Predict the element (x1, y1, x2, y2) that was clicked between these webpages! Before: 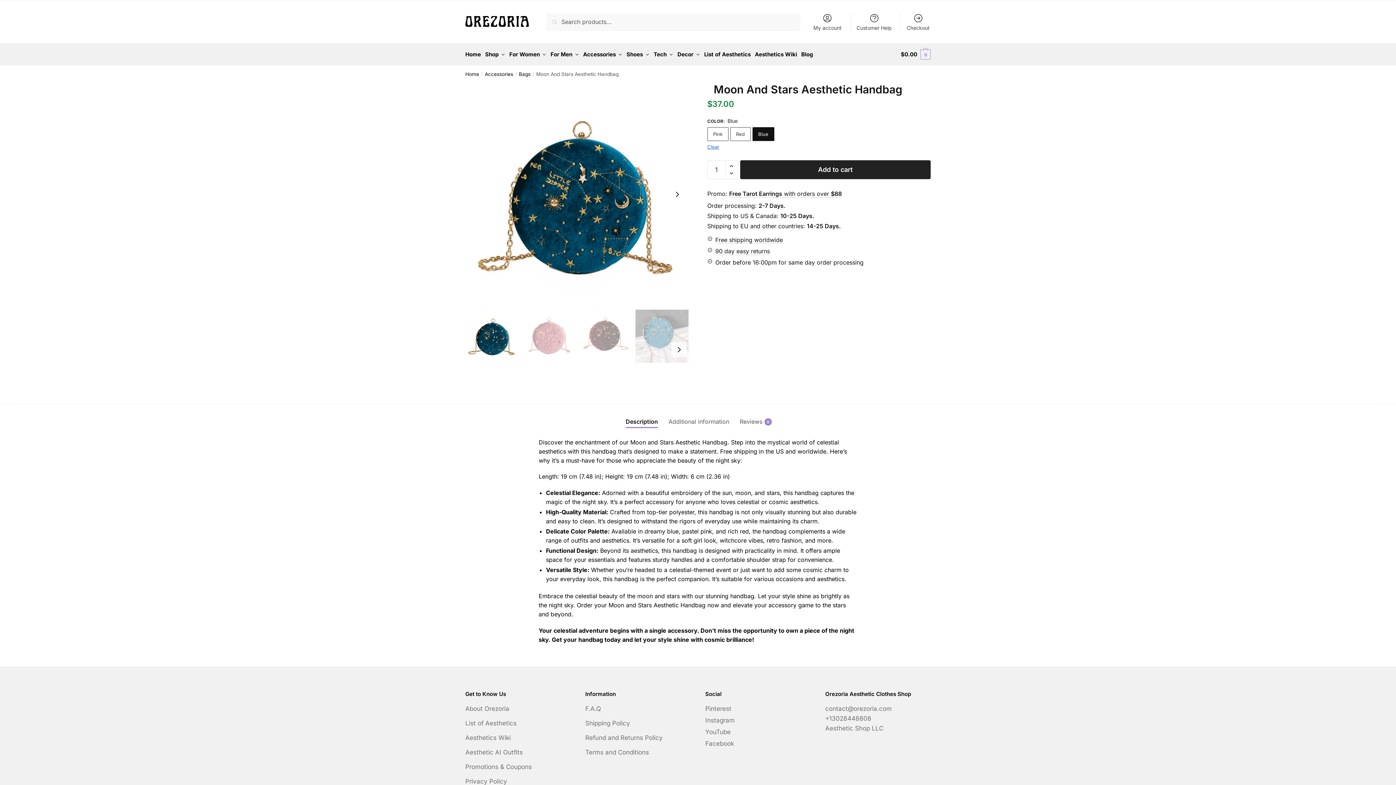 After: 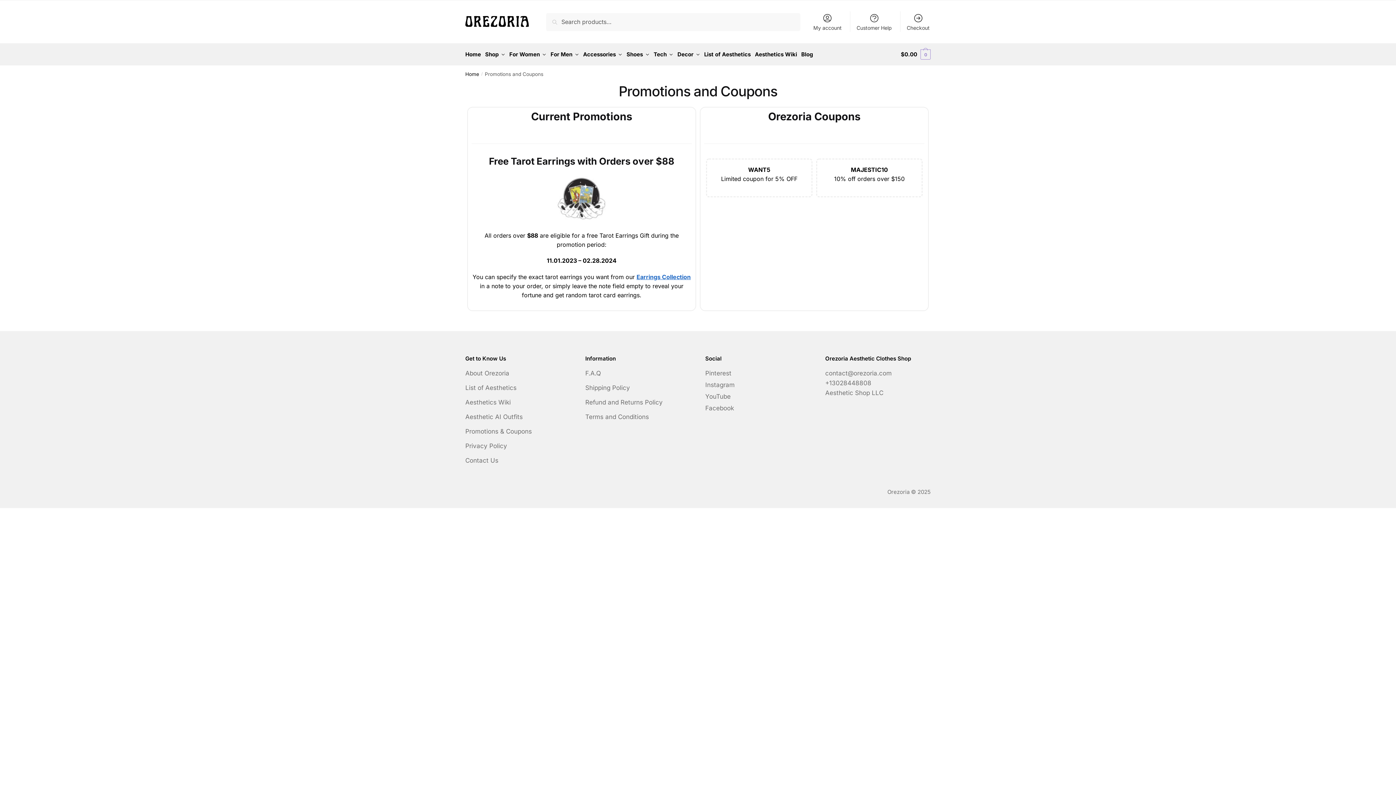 Action: bbox: (465, 762, 532, 772) label: Promotions & Coupons